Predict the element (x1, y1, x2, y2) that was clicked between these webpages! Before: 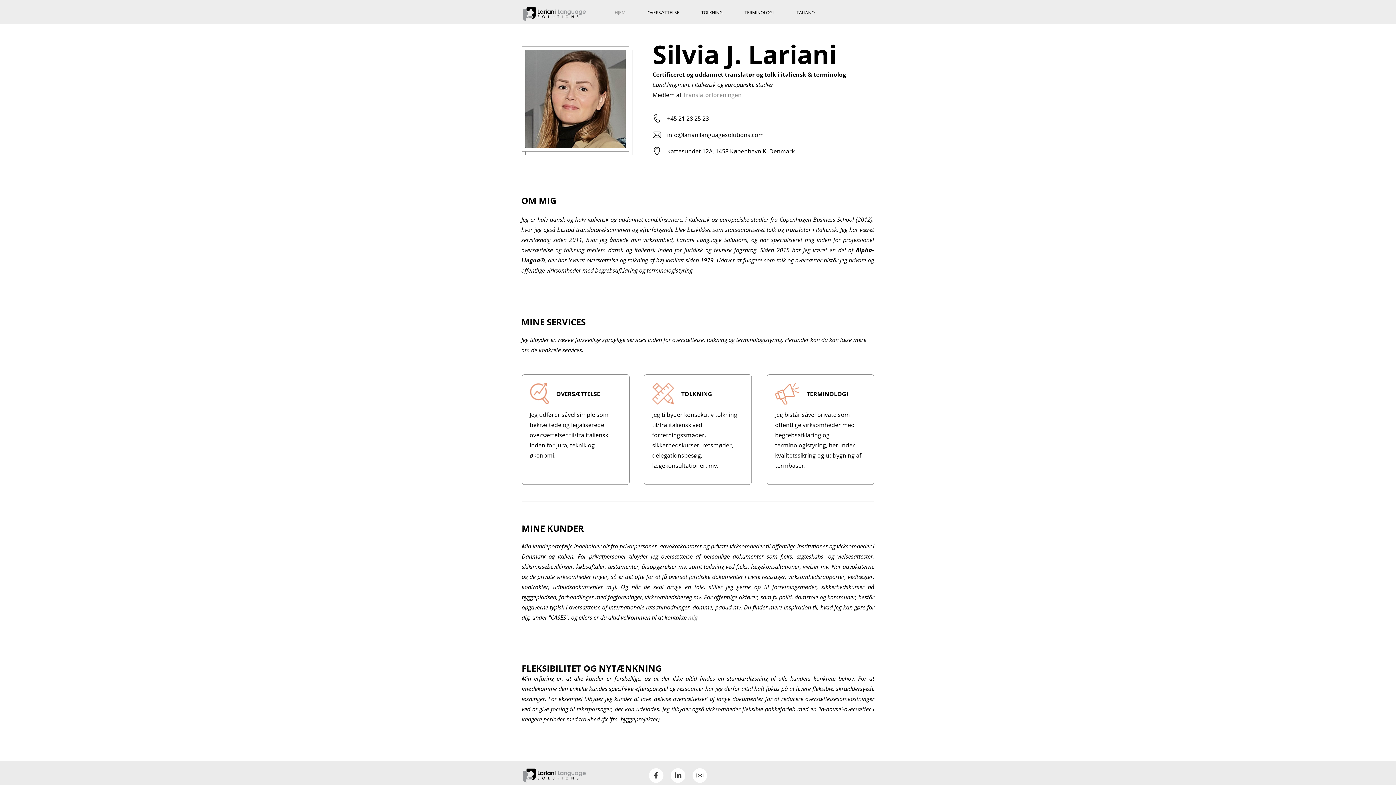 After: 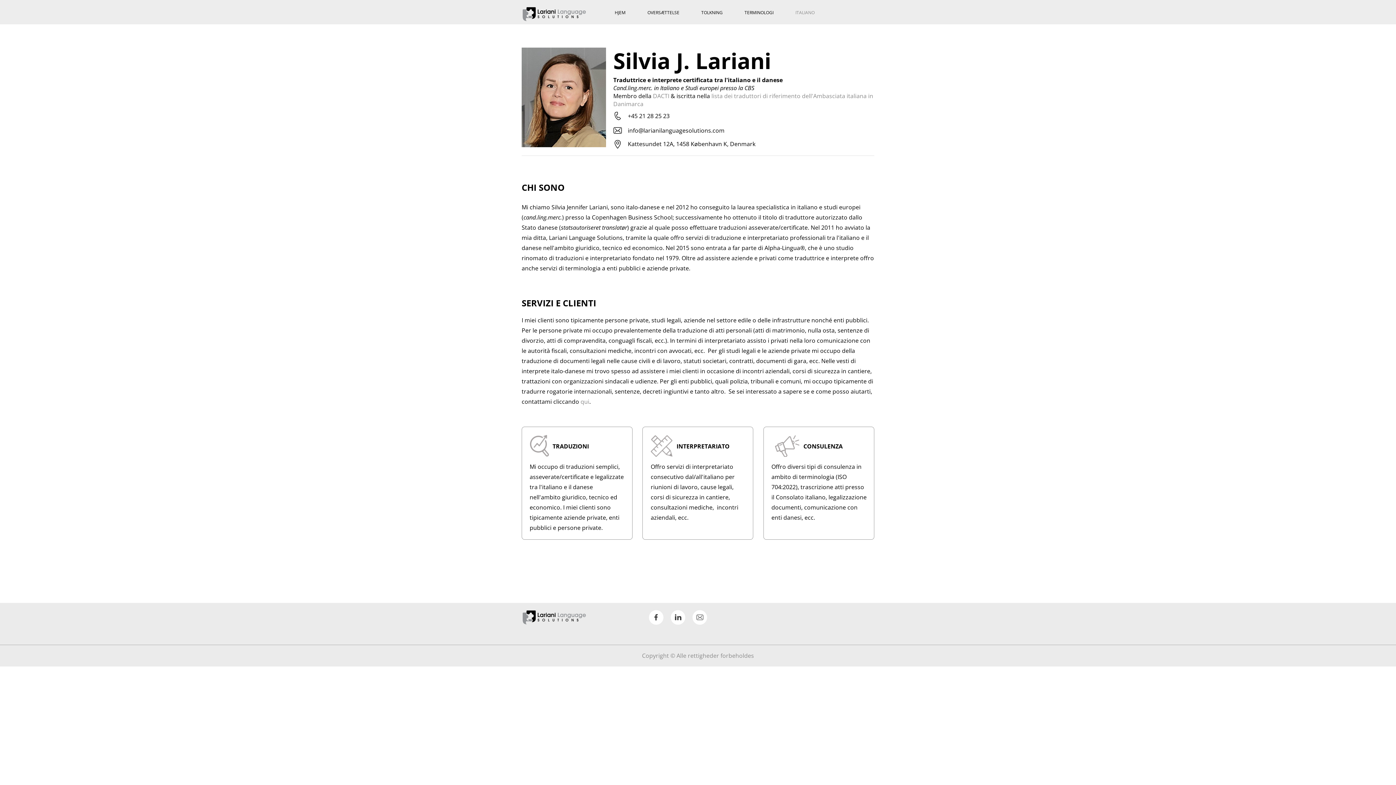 Action: bbox: (784, 6, 825, 20) label: ITALIANO